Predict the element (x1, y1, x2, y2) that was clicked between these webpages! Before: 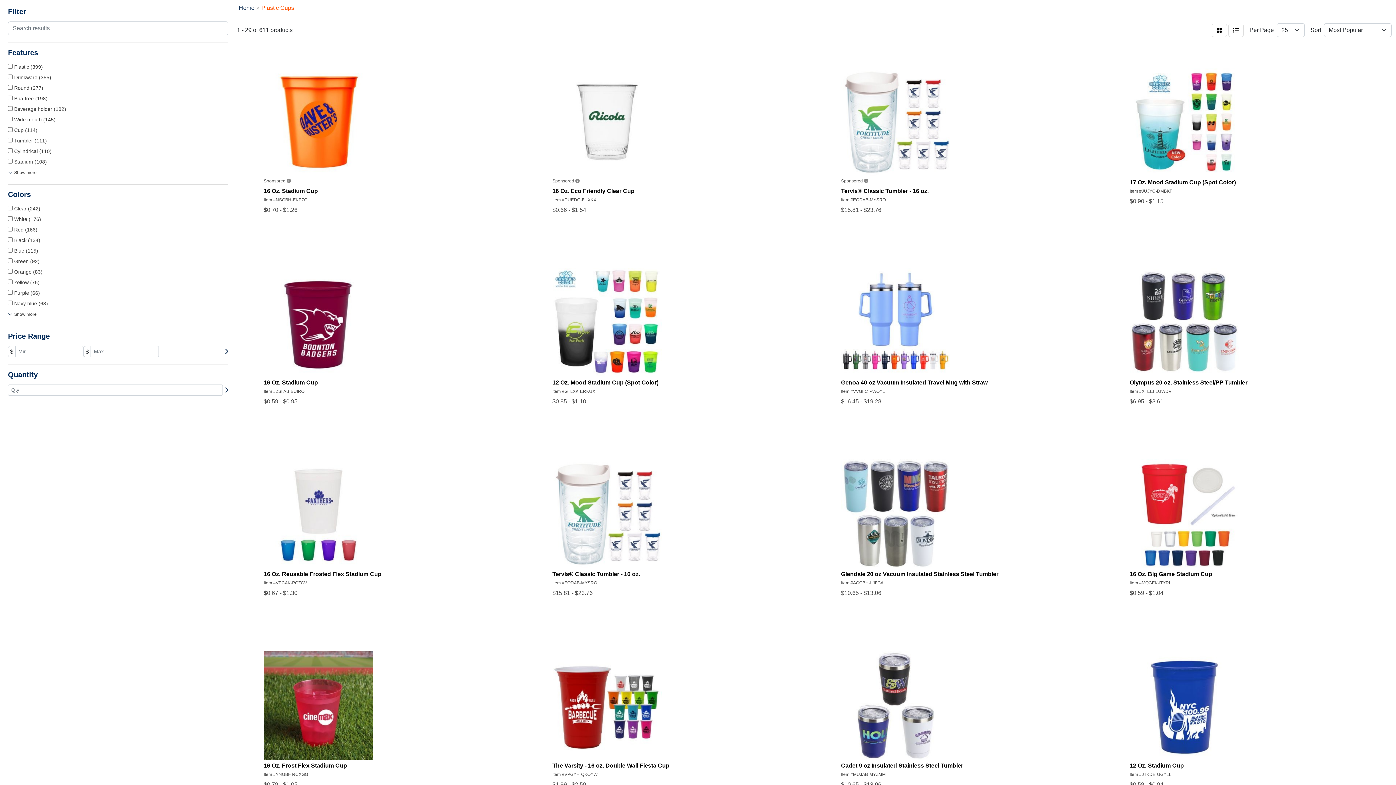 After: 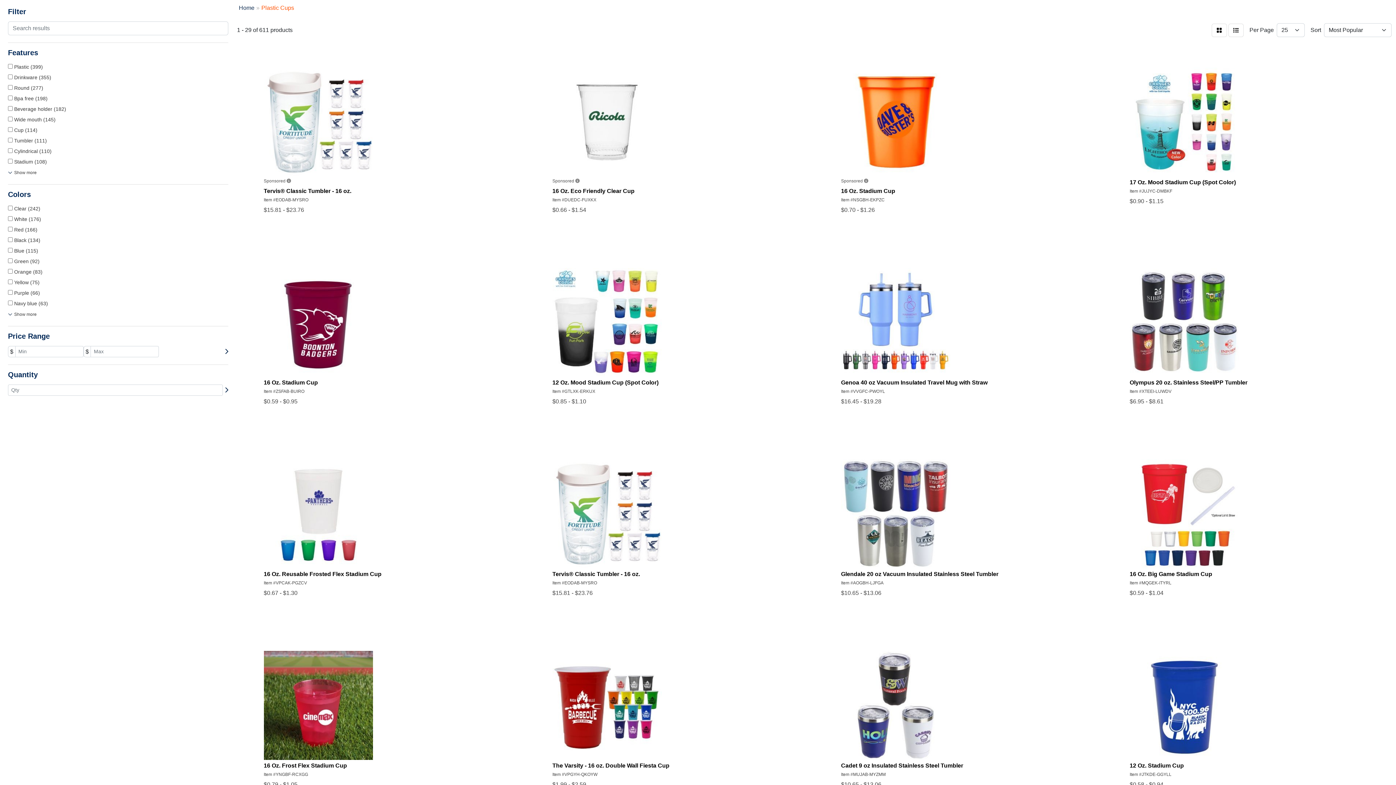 Action: bbox: (222, 386, 228, 394)